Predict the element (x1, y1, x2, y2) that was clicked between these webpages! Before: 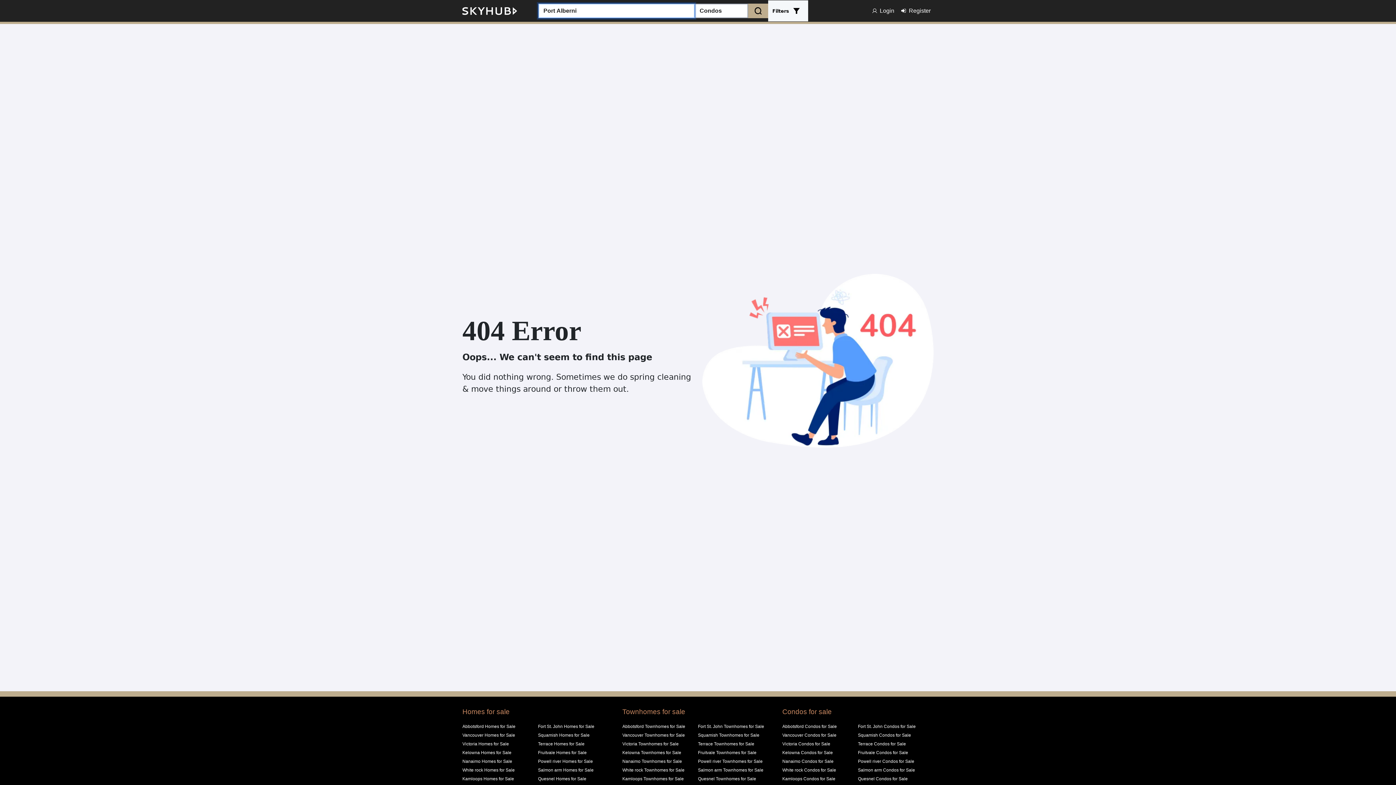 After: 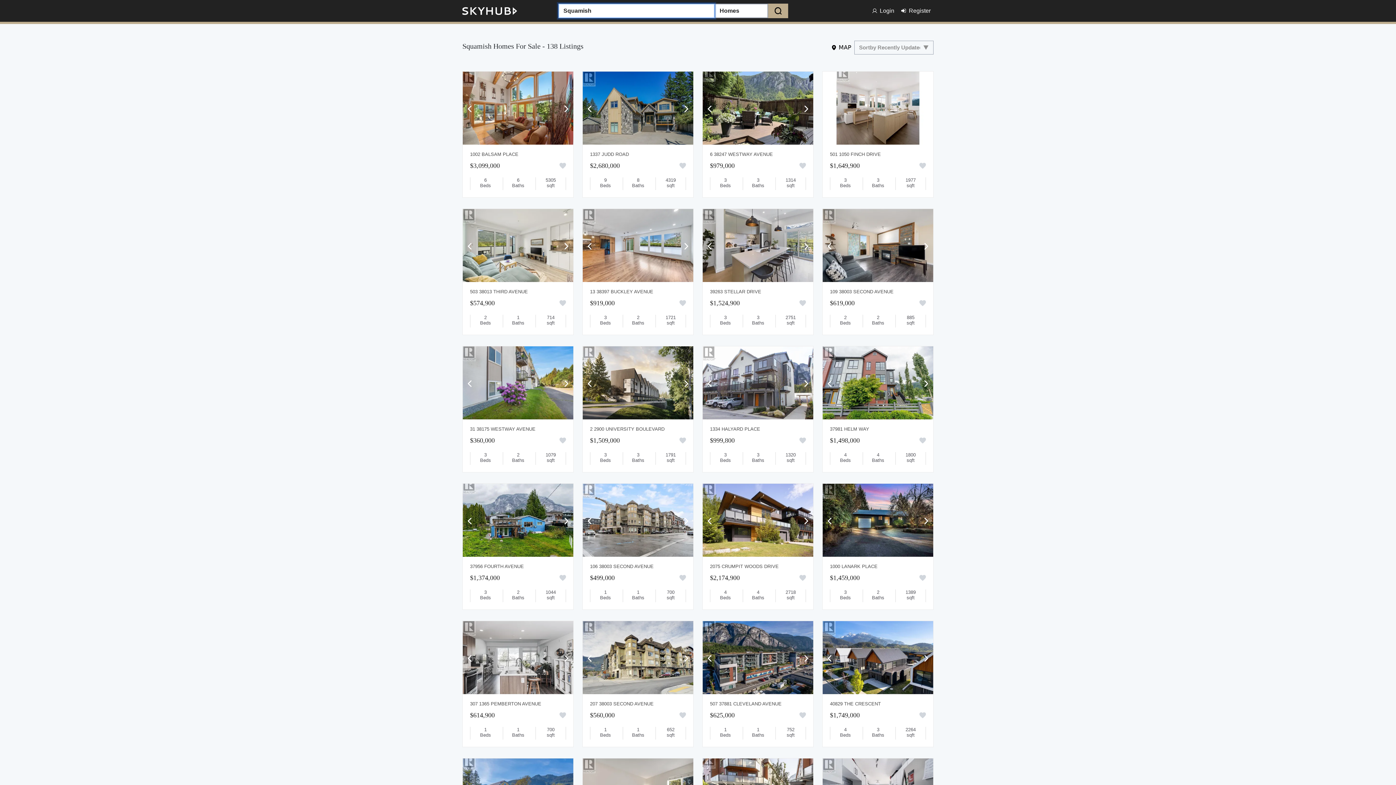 Action: label: Squamish Homes for Sale bbox: (538, 733, 589, 738)